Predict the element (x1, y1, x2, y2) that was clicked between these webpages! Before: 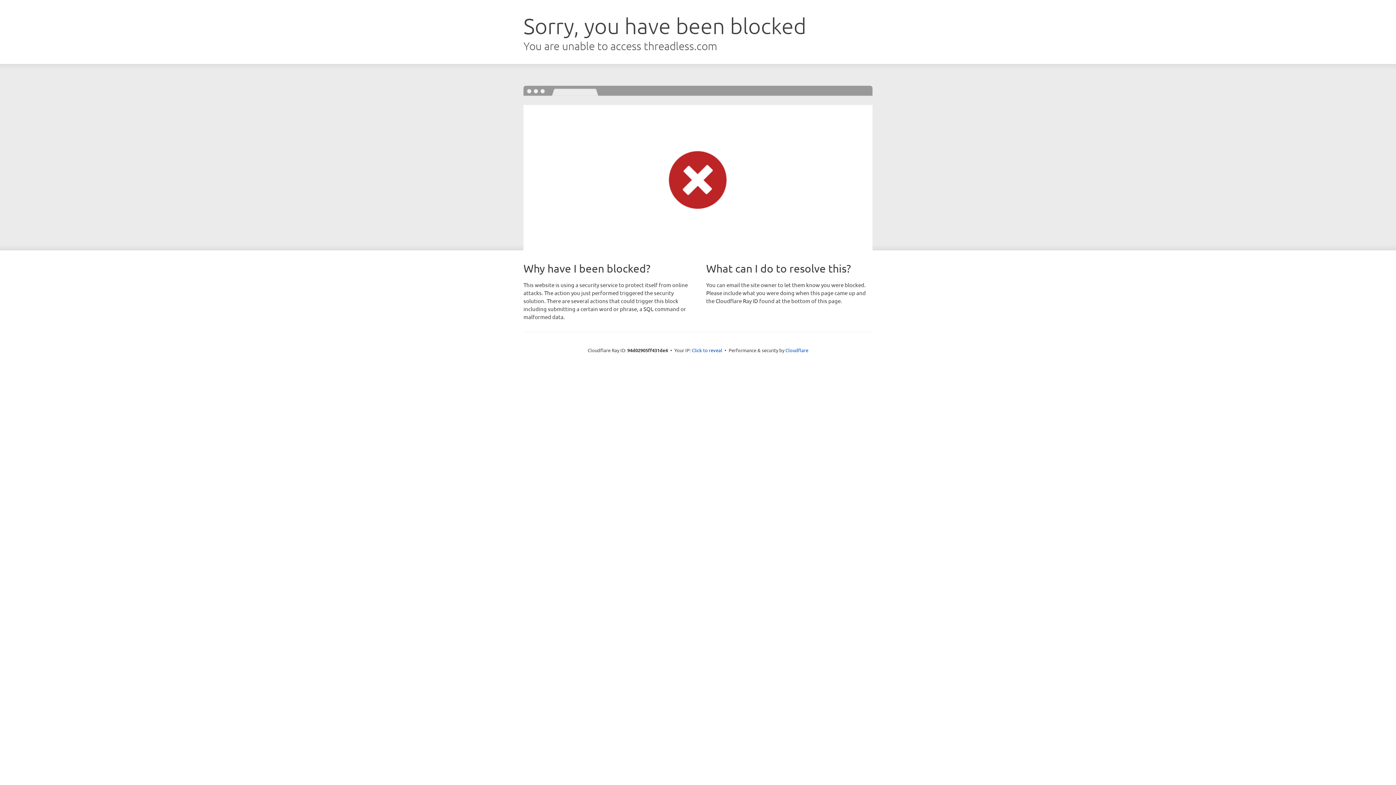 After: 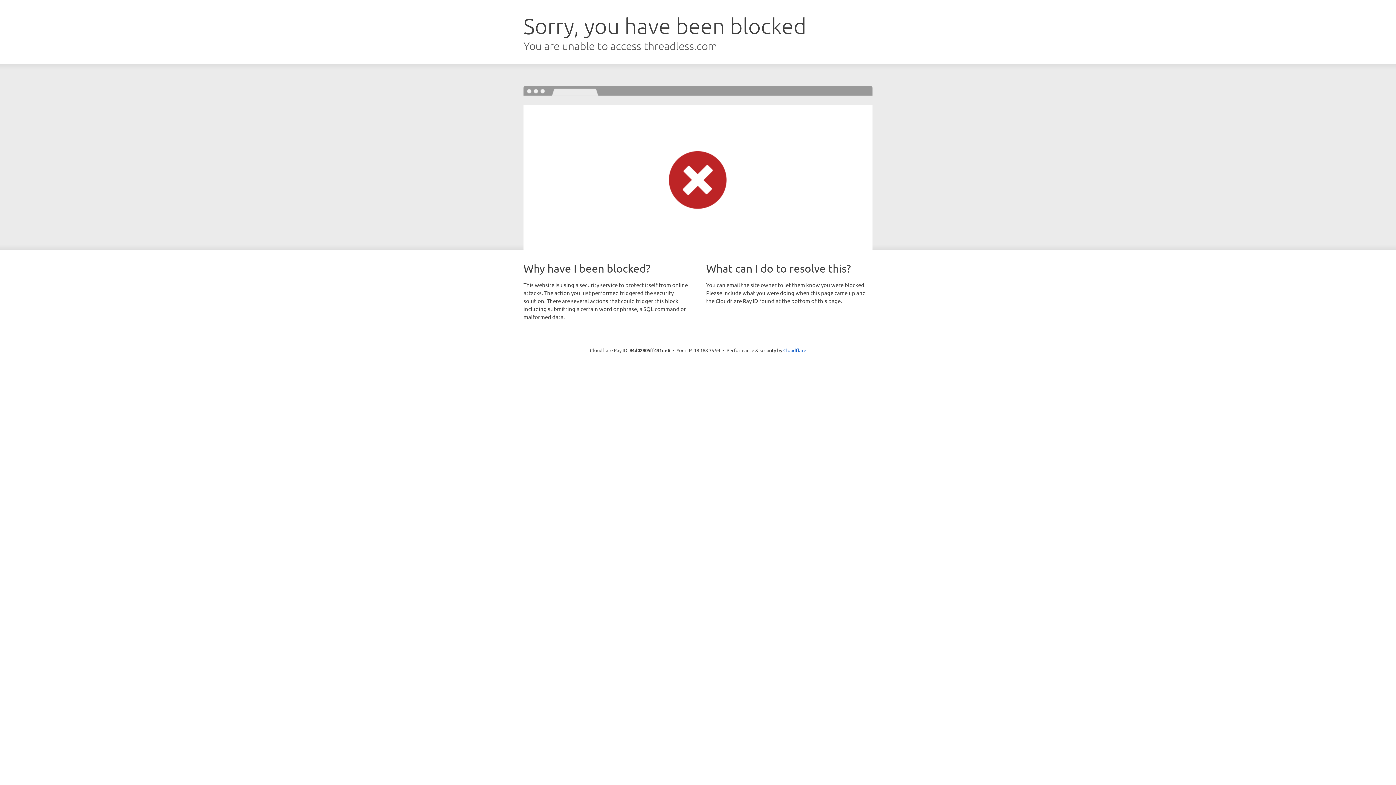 Action: label: Click to reveal bbox: (692, 346, 722, 353)